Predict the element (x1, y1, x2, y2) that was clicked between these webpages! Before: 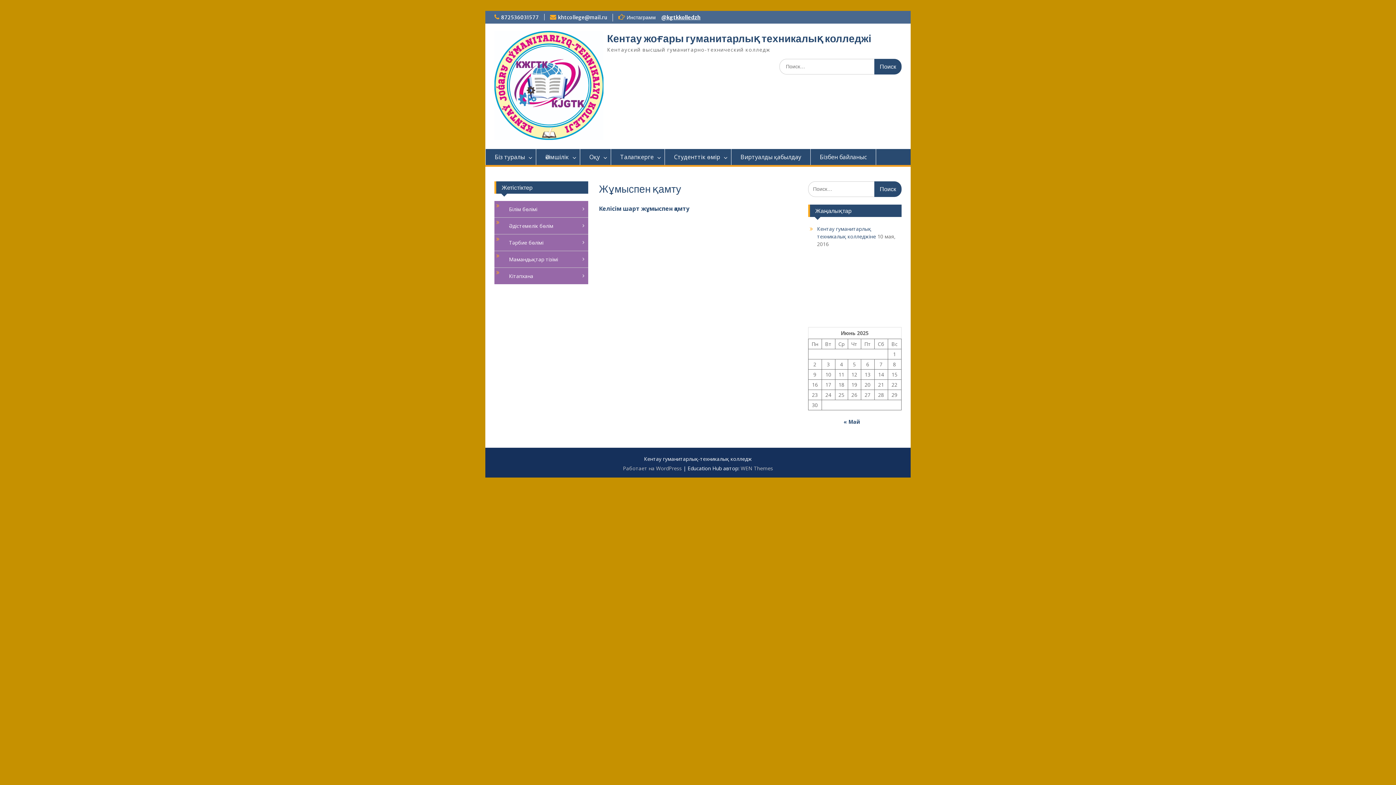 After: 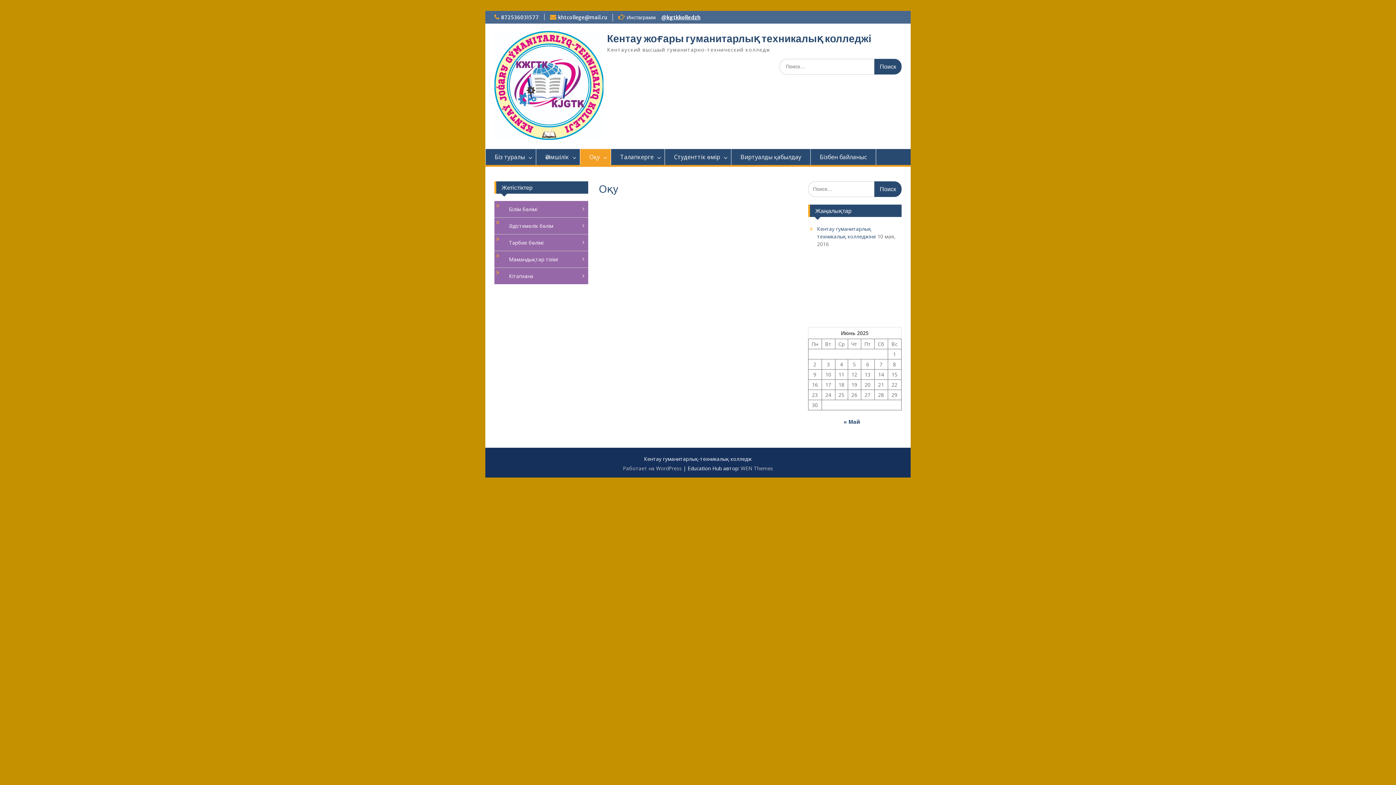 Action: bbox: (580, 149, 611, 165) label: Оқу